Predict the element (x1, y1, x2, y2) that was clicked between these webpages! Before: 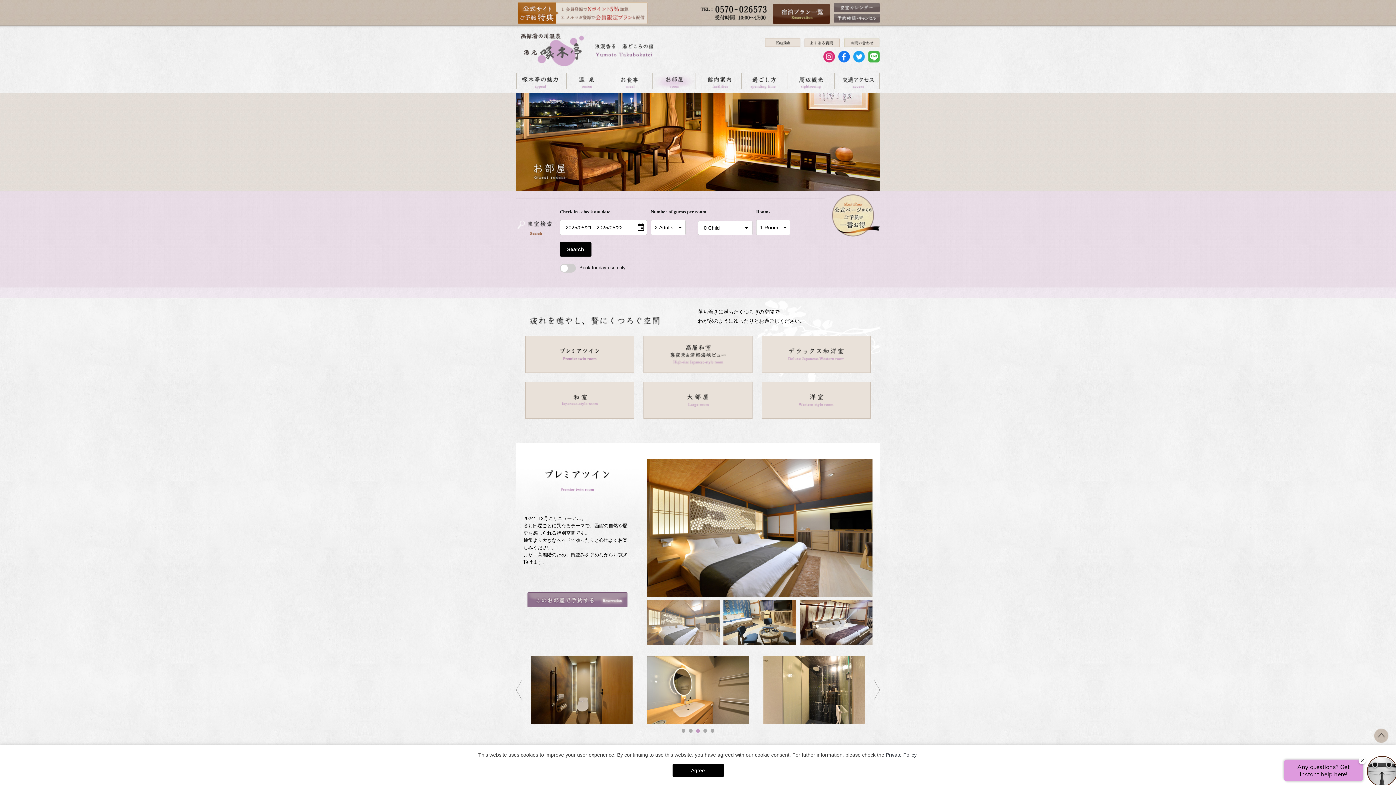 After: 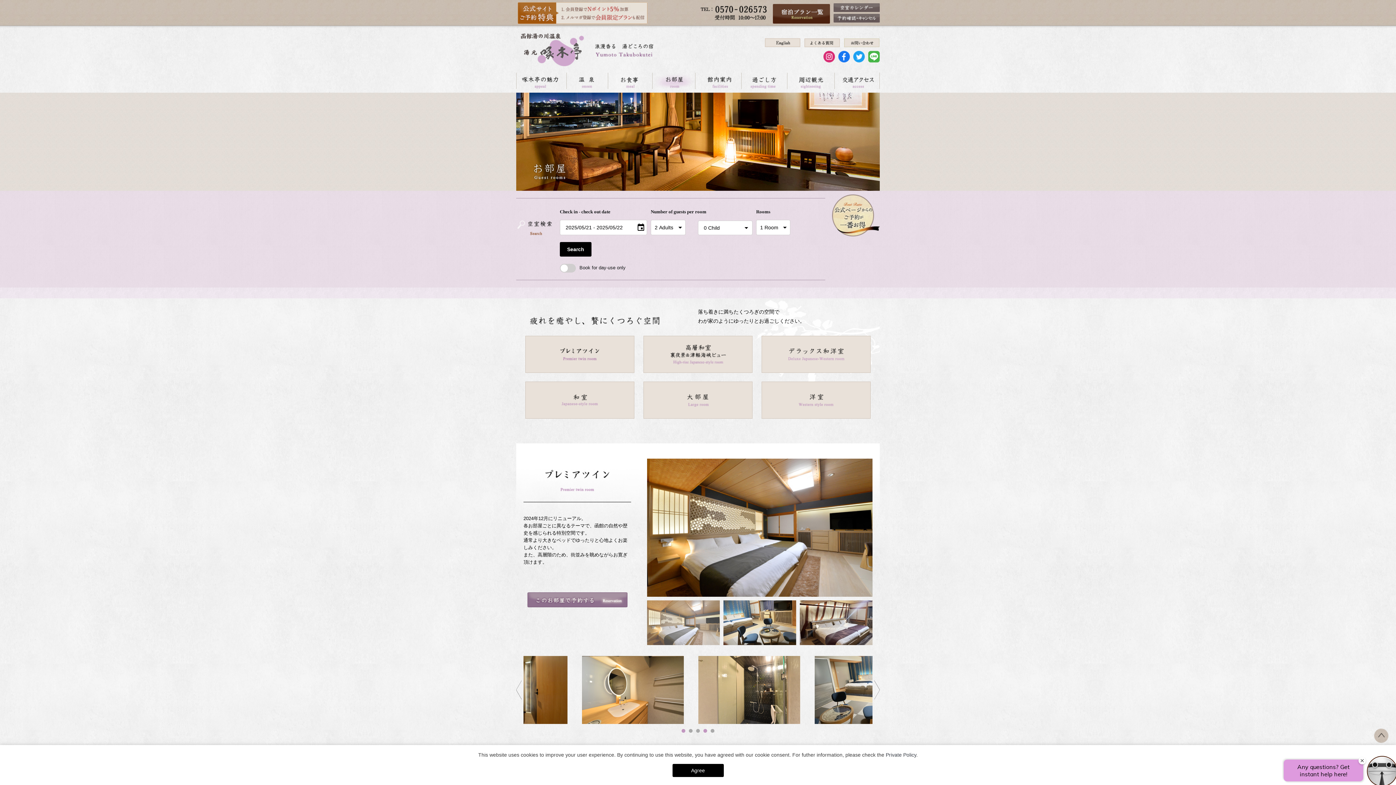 Action: label: 1 bbox: (680, 727, 687, 735)